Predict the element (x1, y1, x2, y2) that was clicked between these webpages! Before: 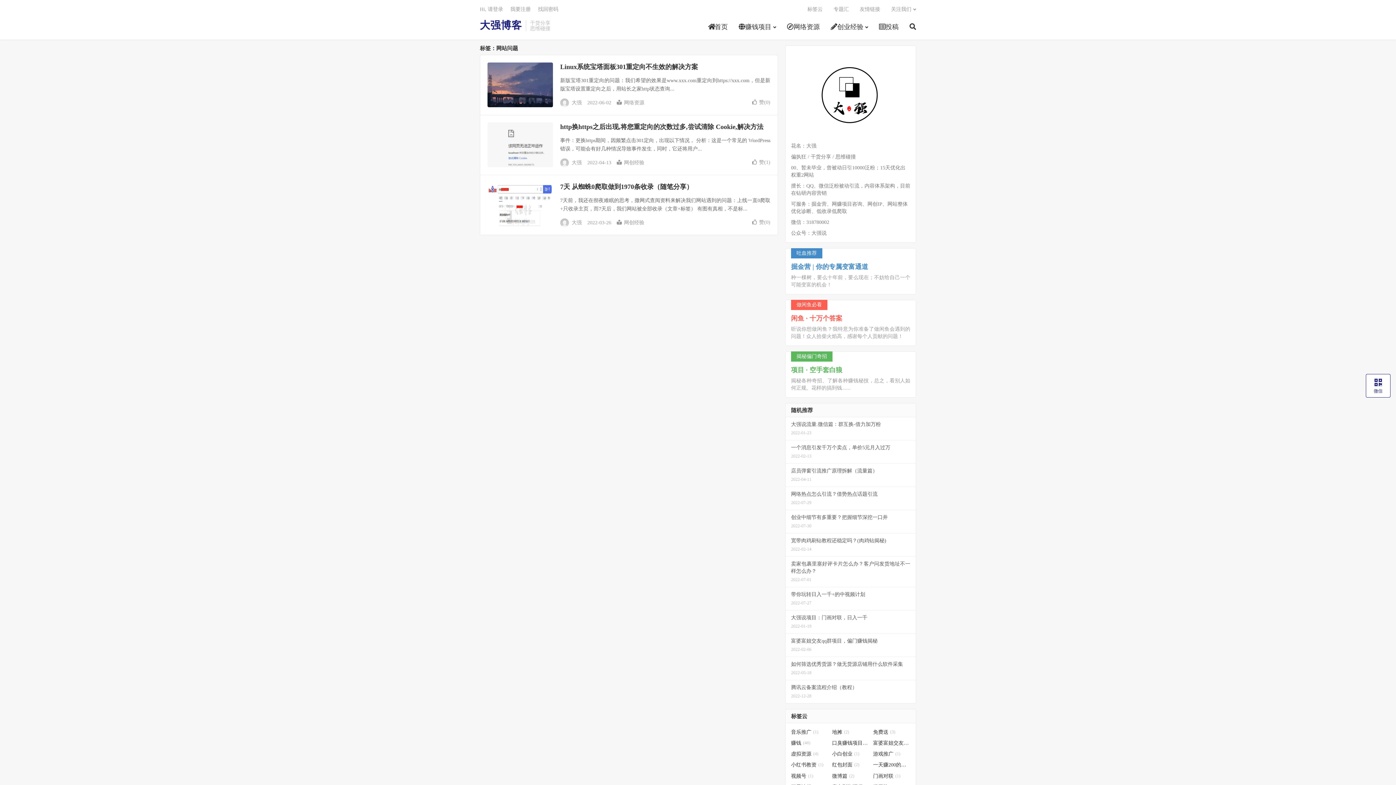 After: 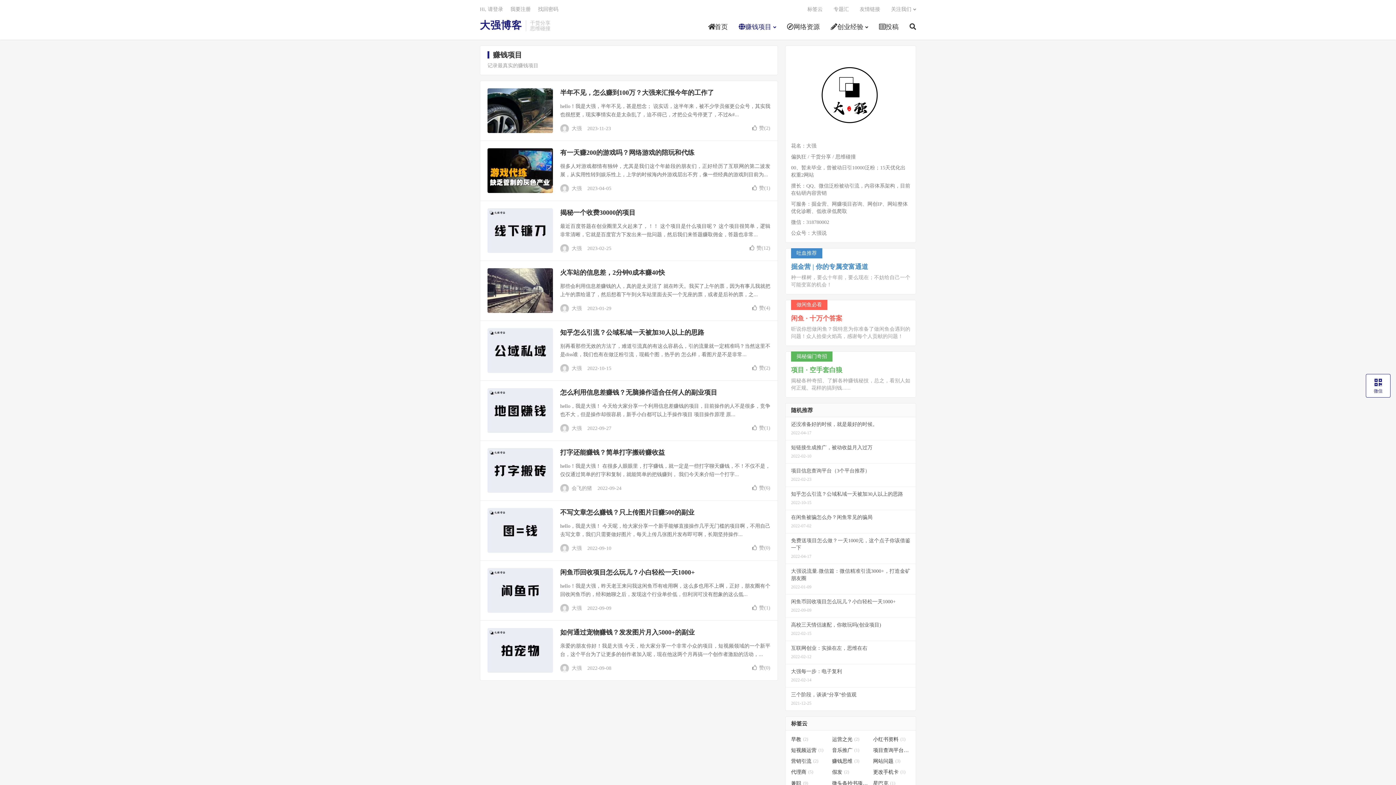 Action: label: 赚钱项目 bbox: (738, 20, 776, 34)